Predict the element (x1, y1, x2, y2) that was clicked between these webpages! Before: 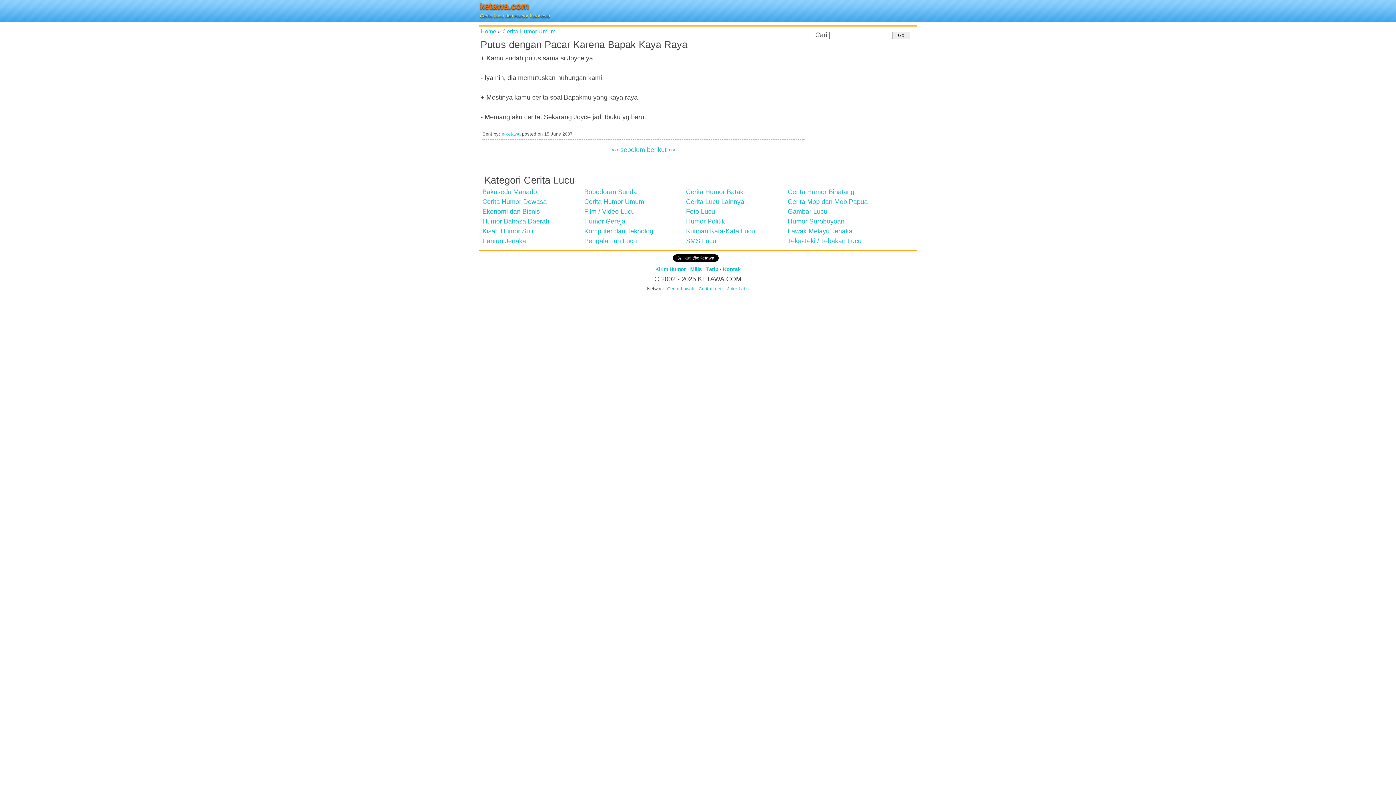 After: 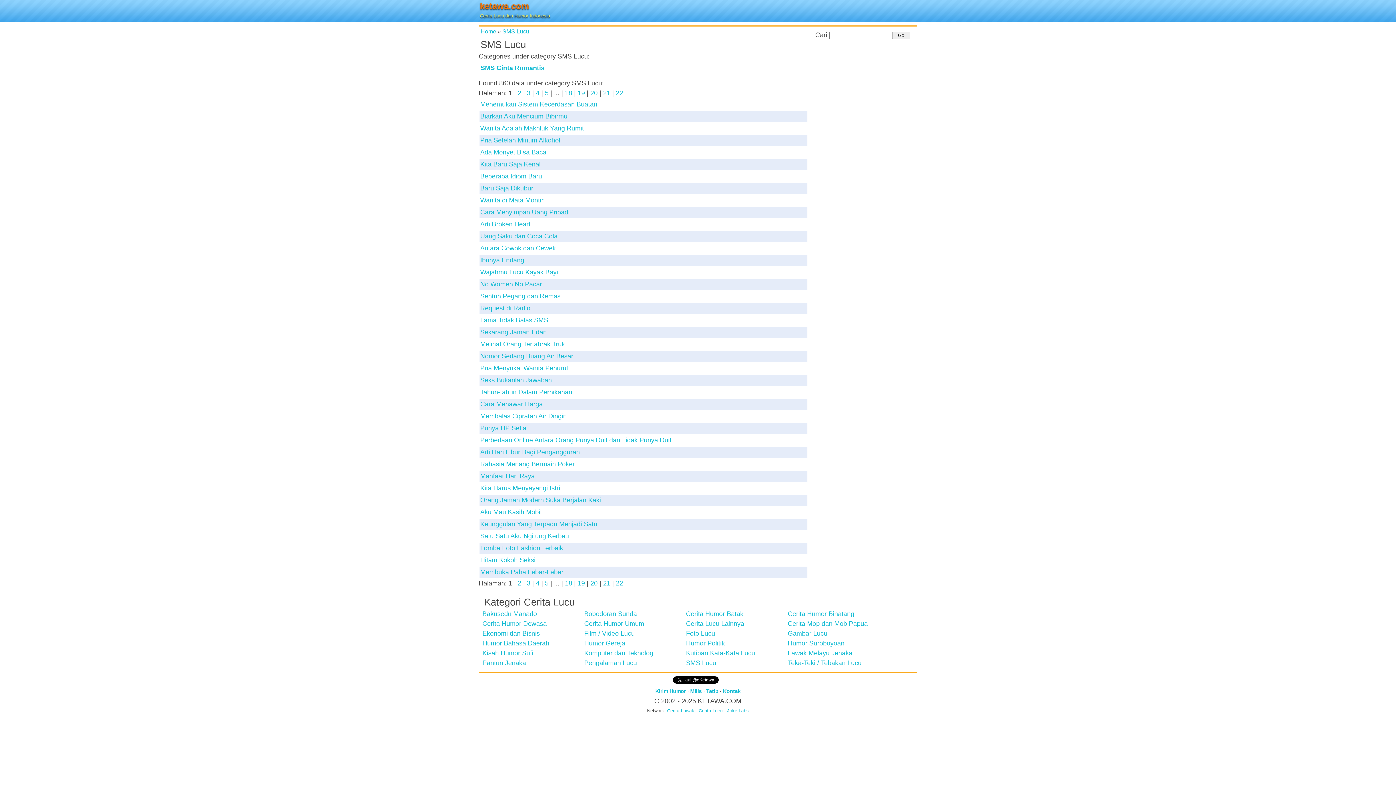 Action: label: SMS Lucu bbox: (686, 237, 716, 244)